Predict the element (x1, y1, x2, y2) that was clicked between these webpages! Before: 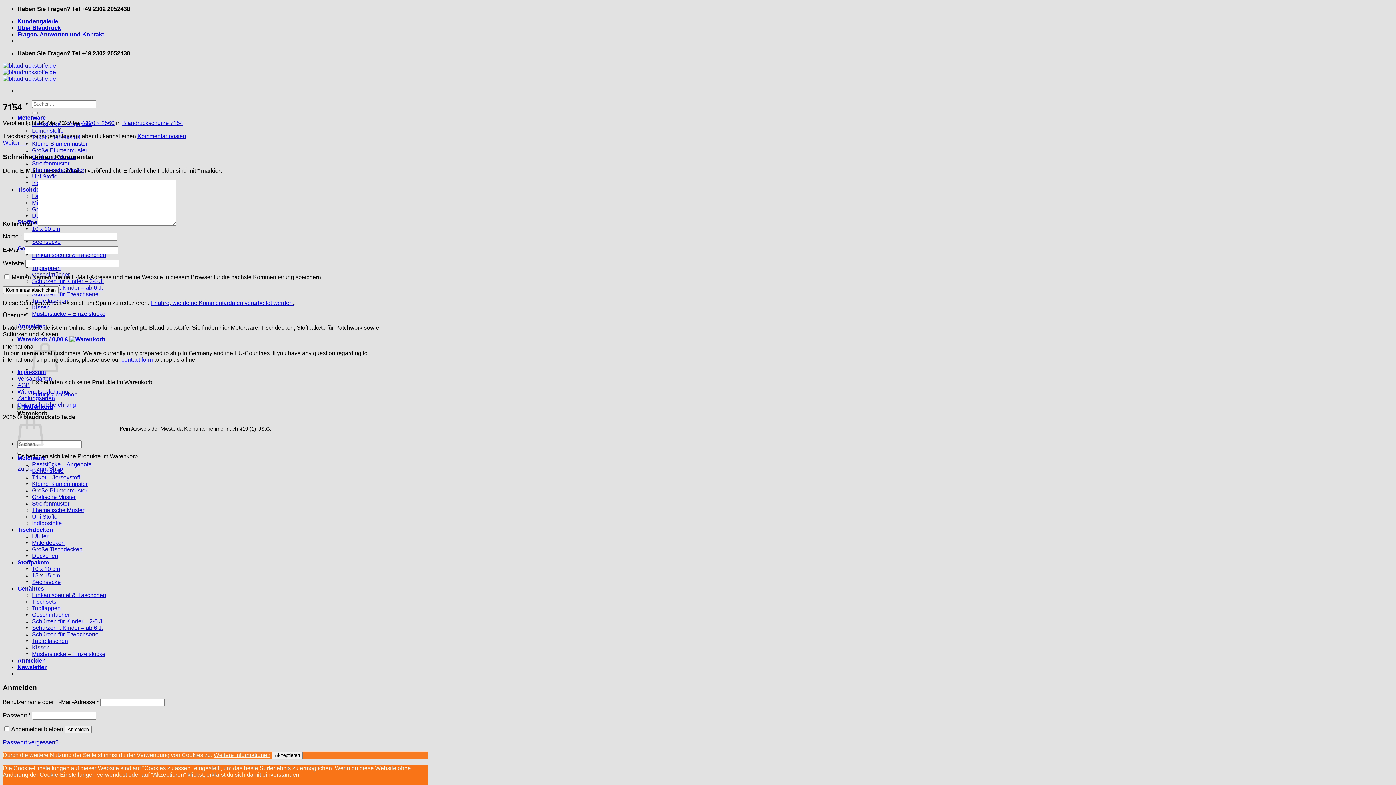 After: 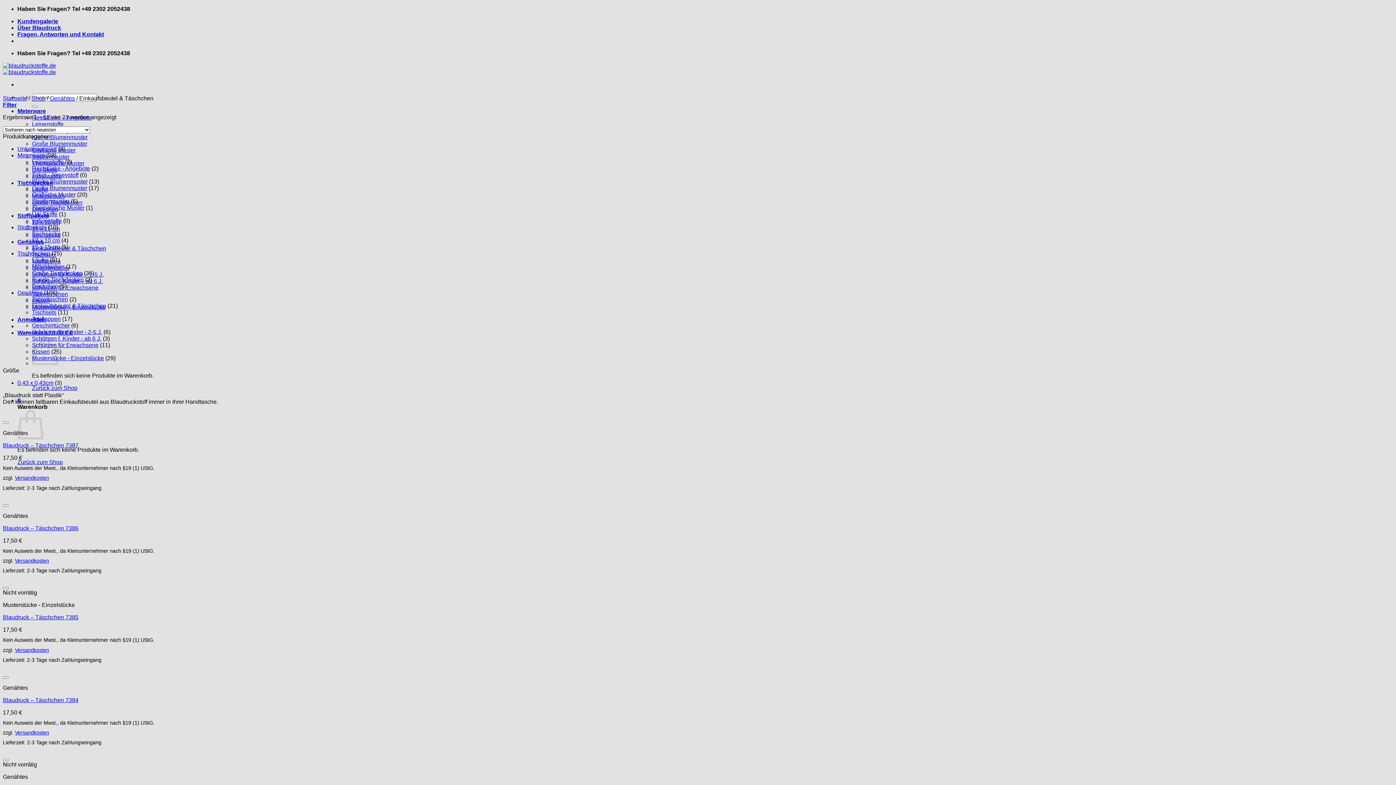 Action: label: Einkaufsbeutel & Täschchen bbox: (32, 592, 106, 598)